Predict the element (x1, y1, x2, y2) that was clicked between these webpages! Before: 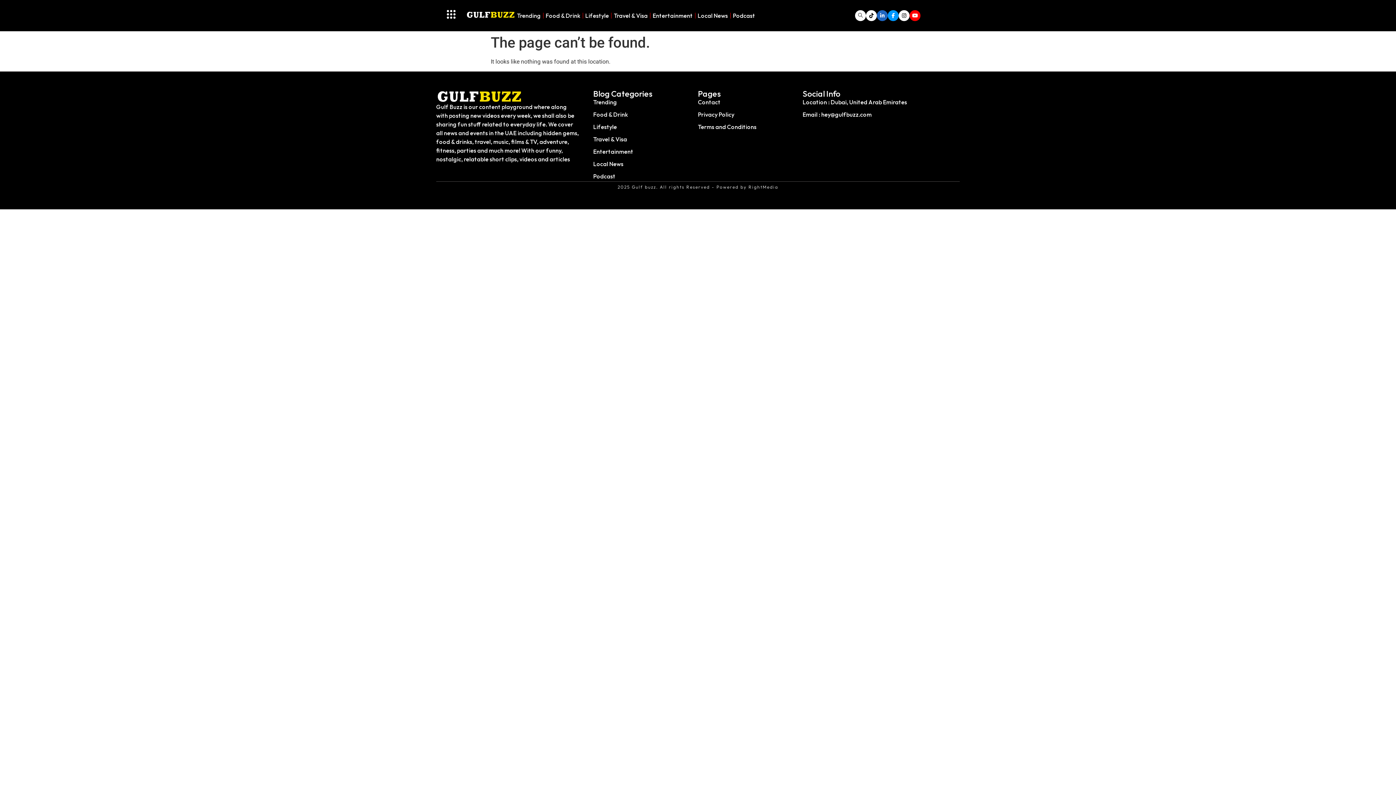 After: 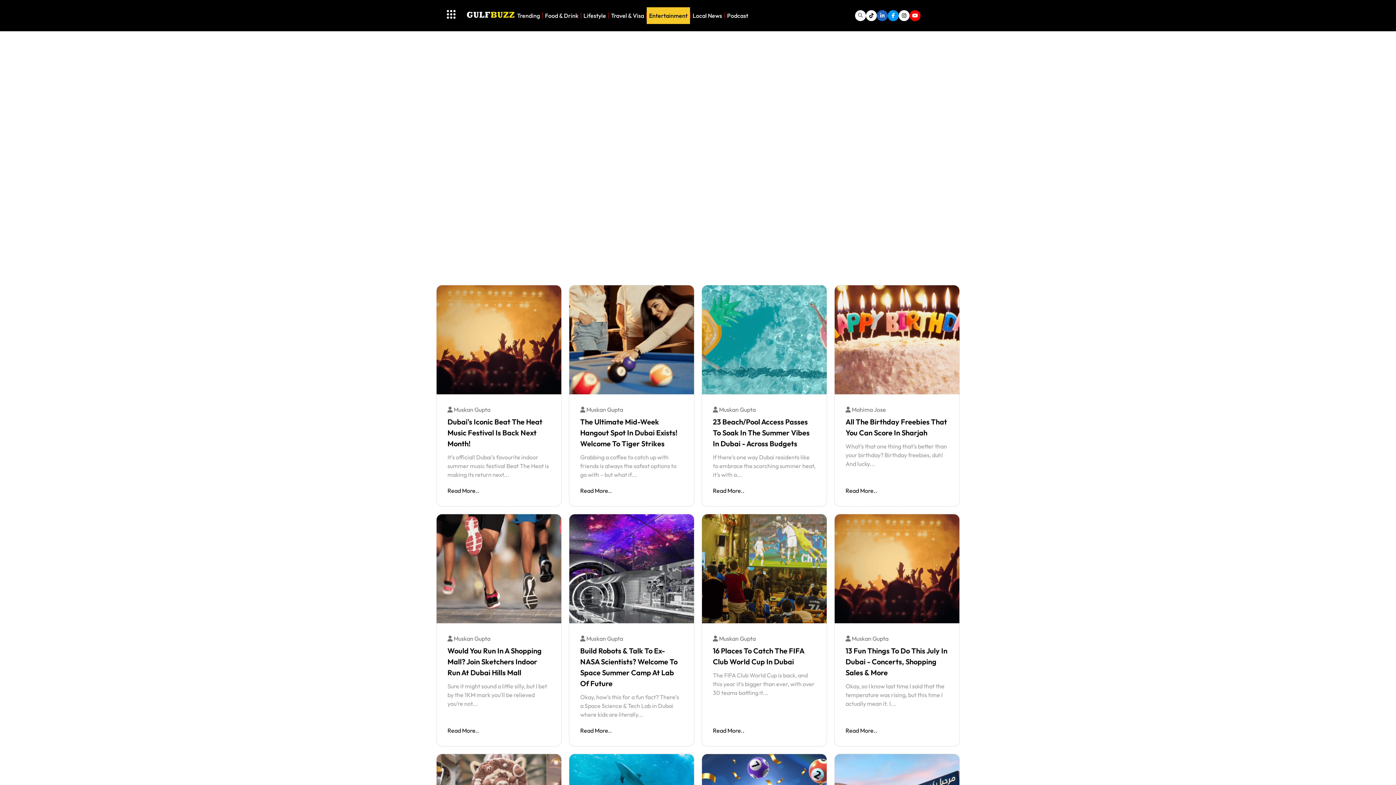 Action: label: Entertainment bbox: (650, 7, 695, 24)